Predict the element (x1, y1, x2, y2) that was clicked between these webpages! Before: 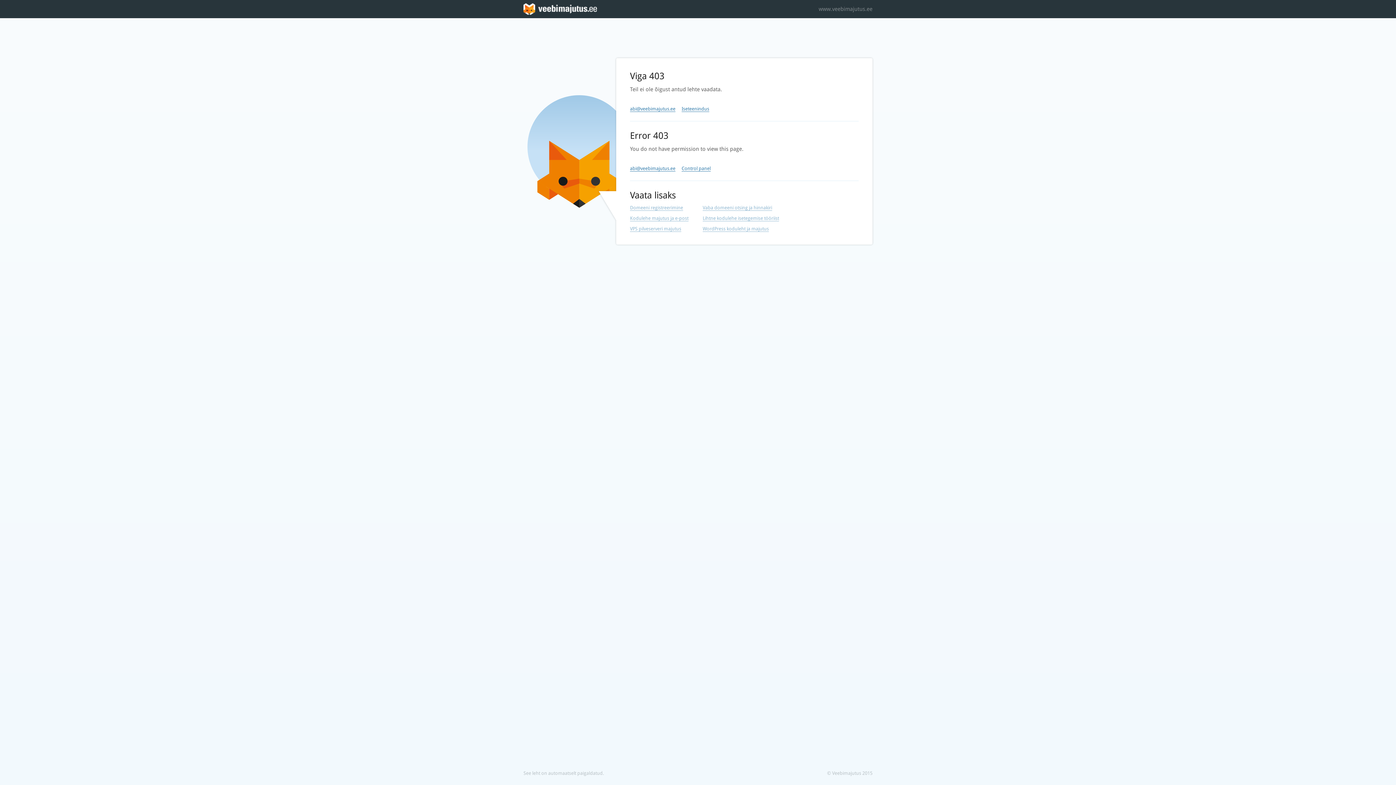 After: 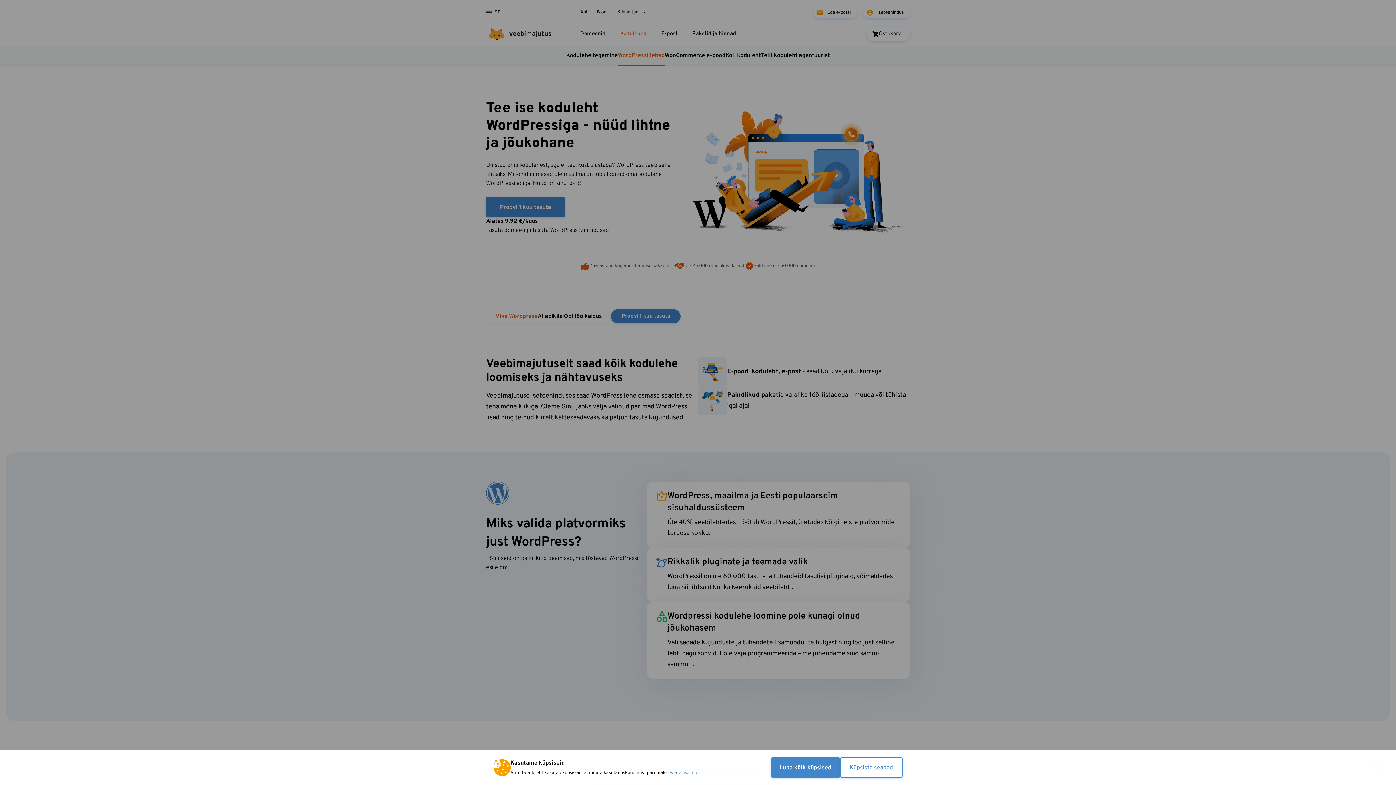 Action: bbox: (702, 226, 769, 232) label: WordPress koduleht ja majutus